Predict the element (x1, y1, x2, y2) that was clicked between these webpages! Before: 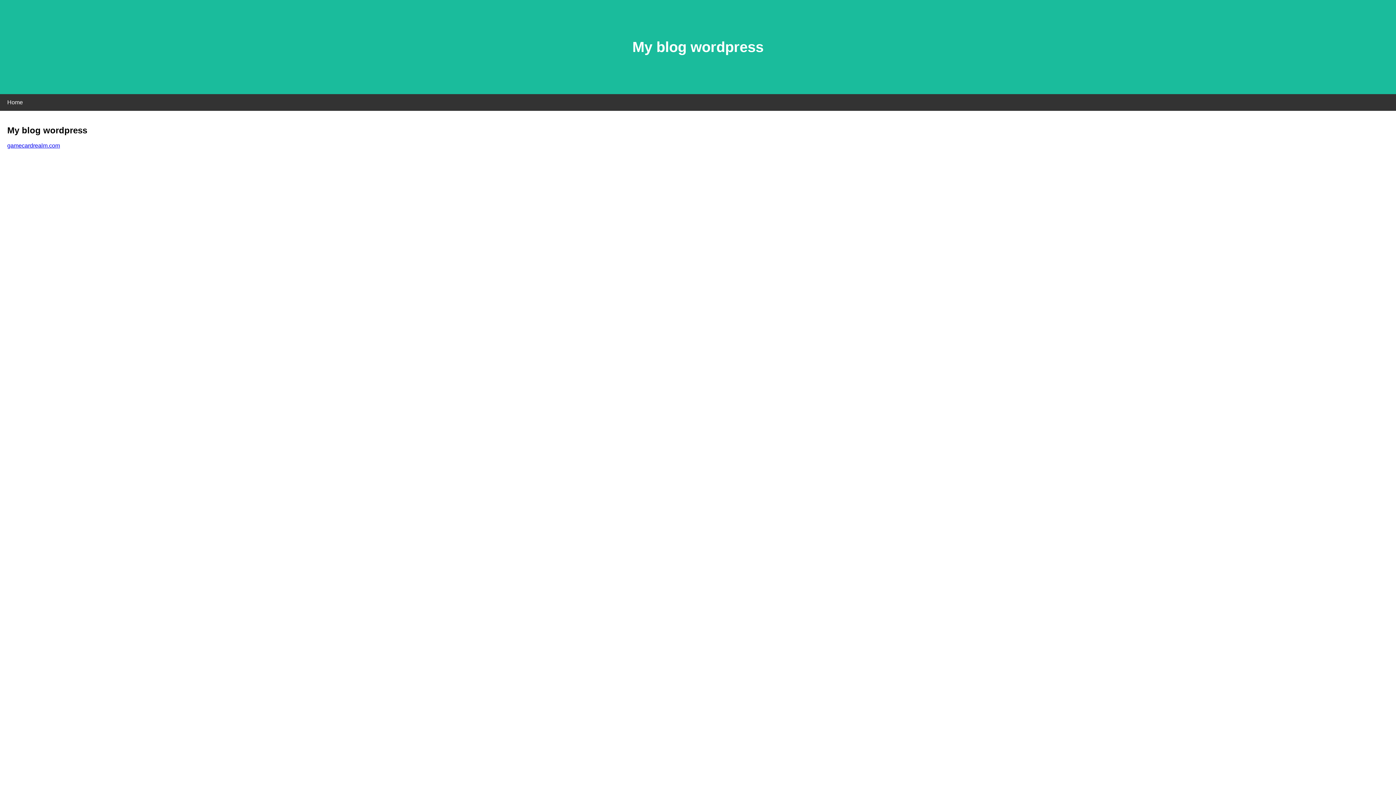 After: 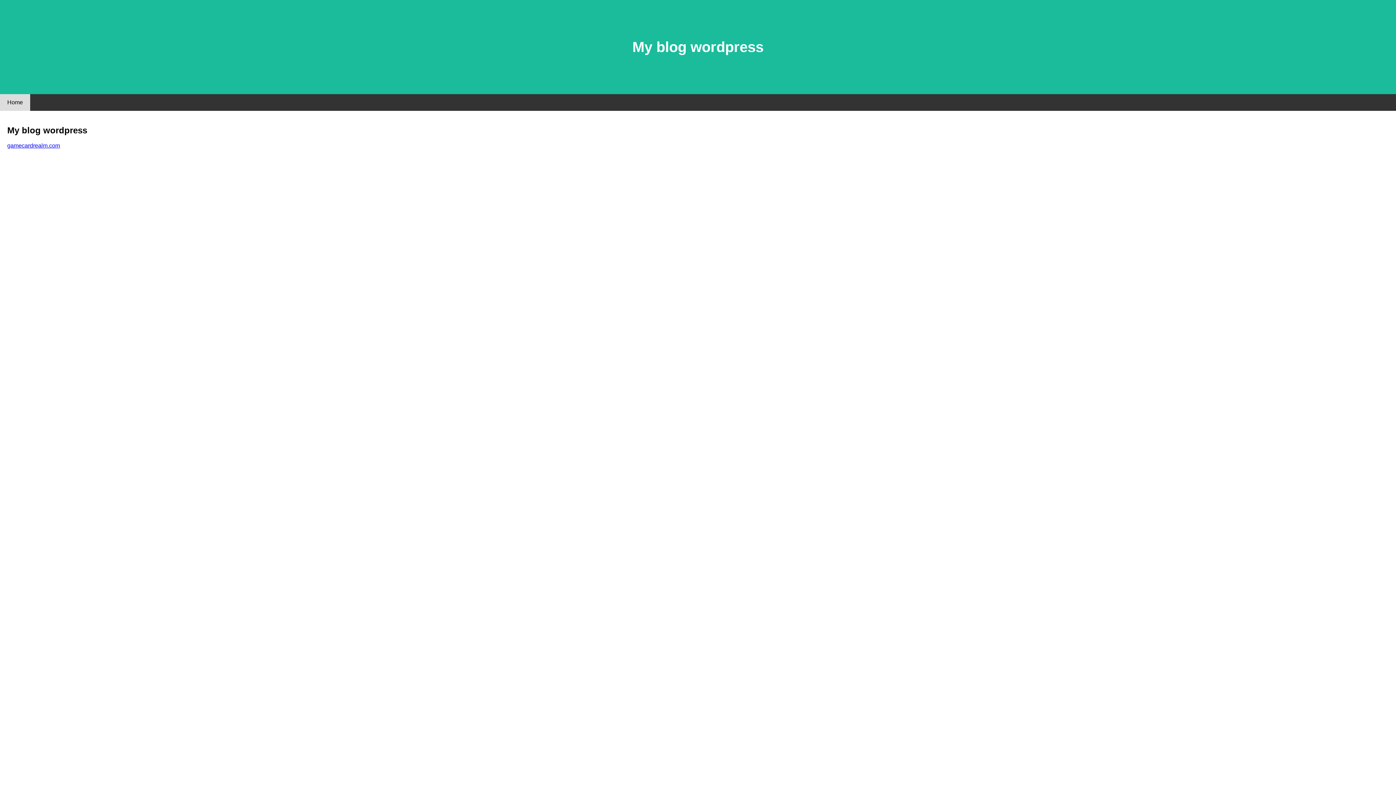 Action: label: Home bbox: (0, 94, 30, 110)